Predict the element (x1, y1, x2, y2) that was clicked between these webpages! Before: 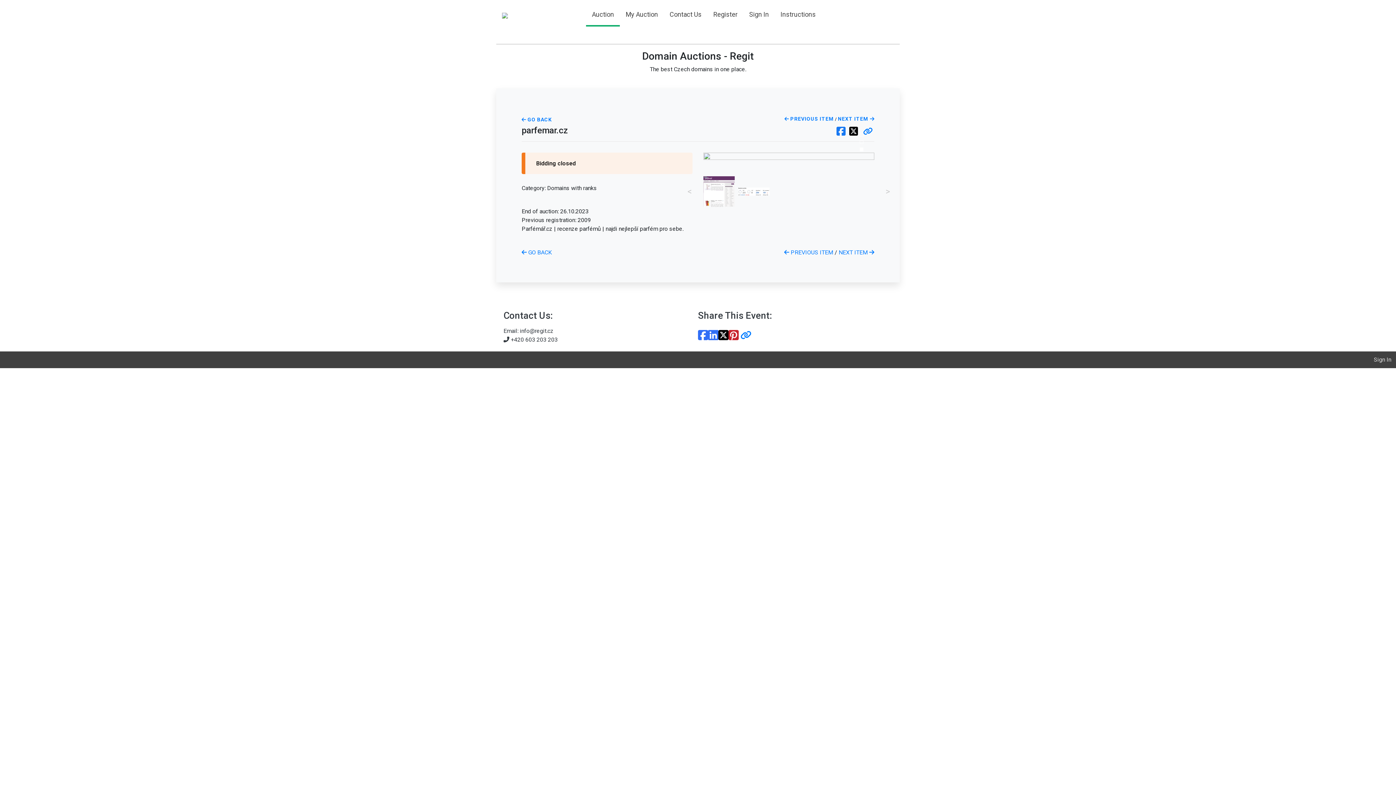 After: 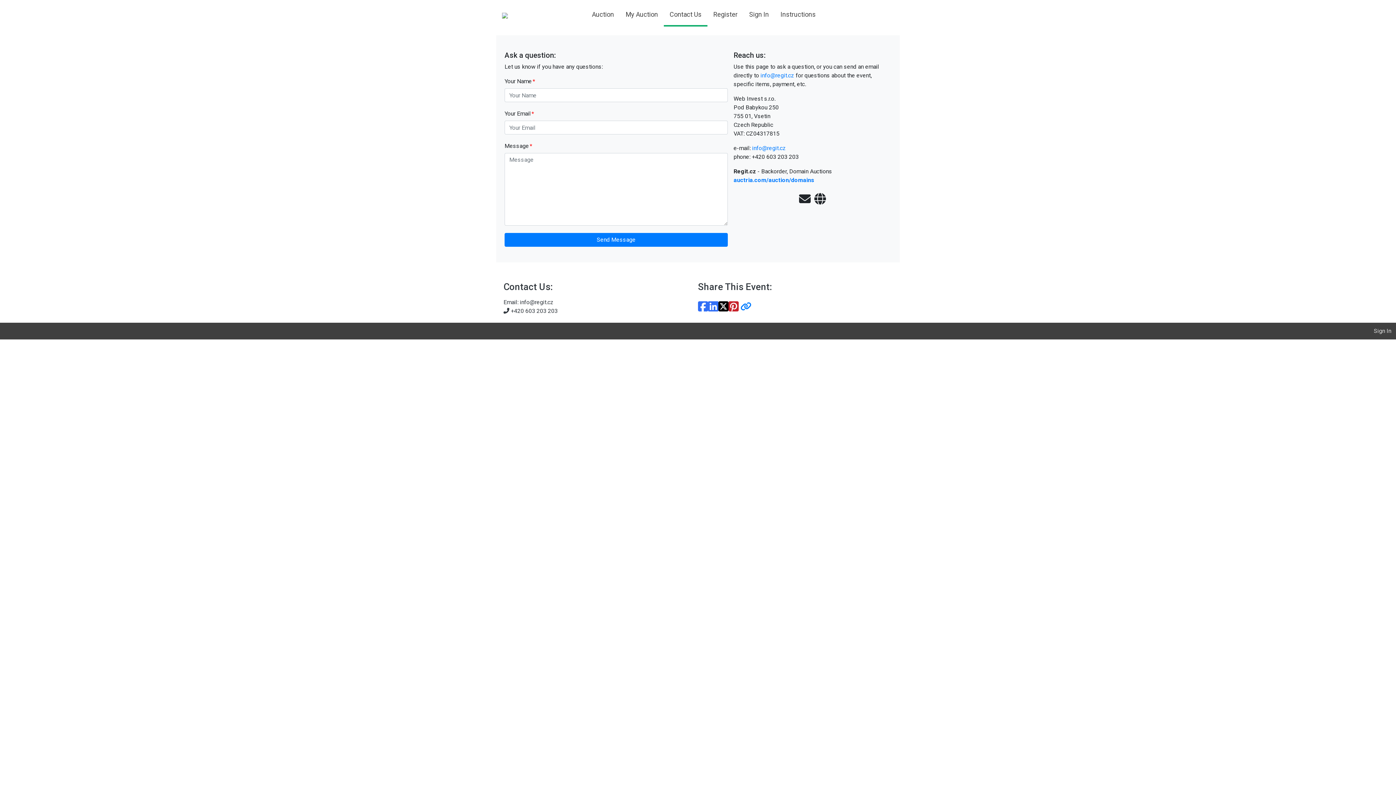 Action: bbox: (666, 6, 704, 22) label: Contact Us